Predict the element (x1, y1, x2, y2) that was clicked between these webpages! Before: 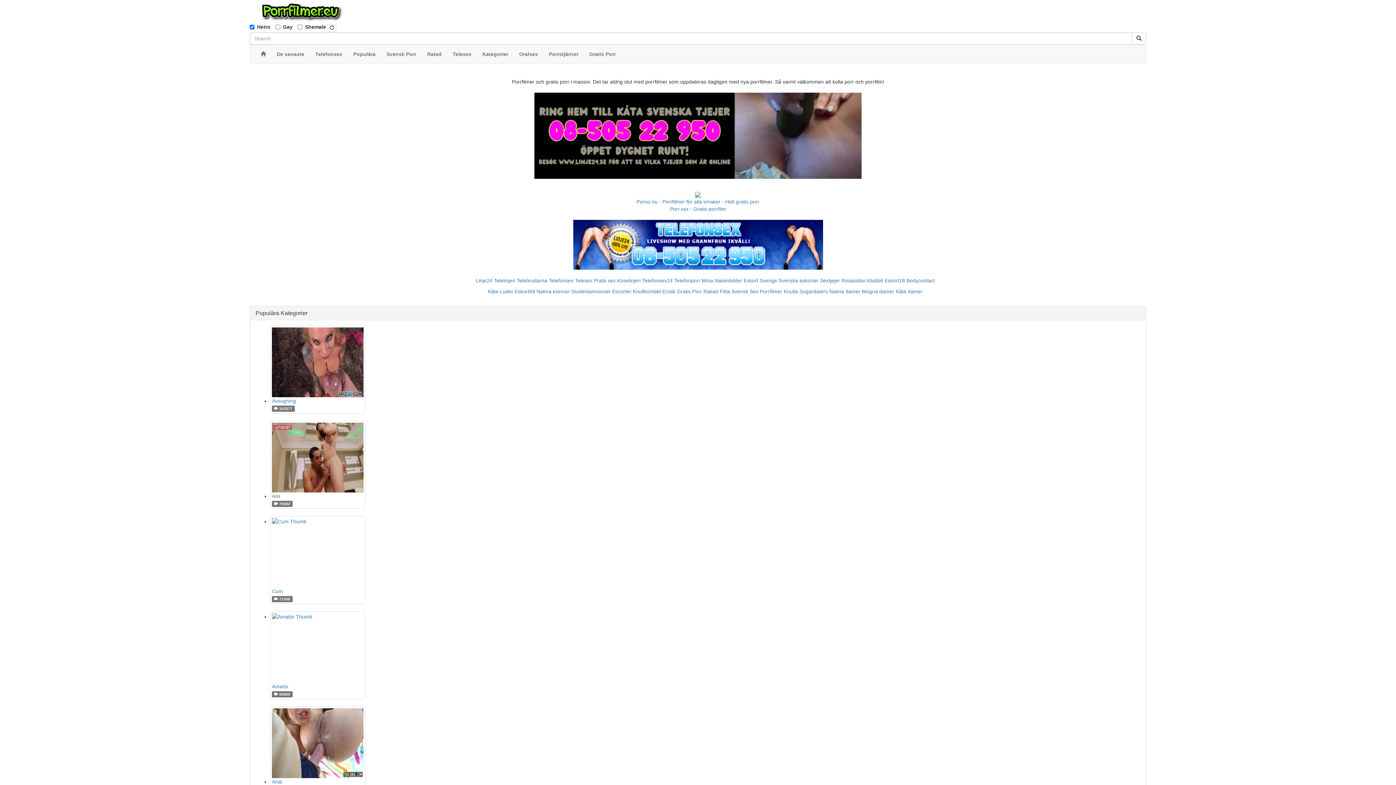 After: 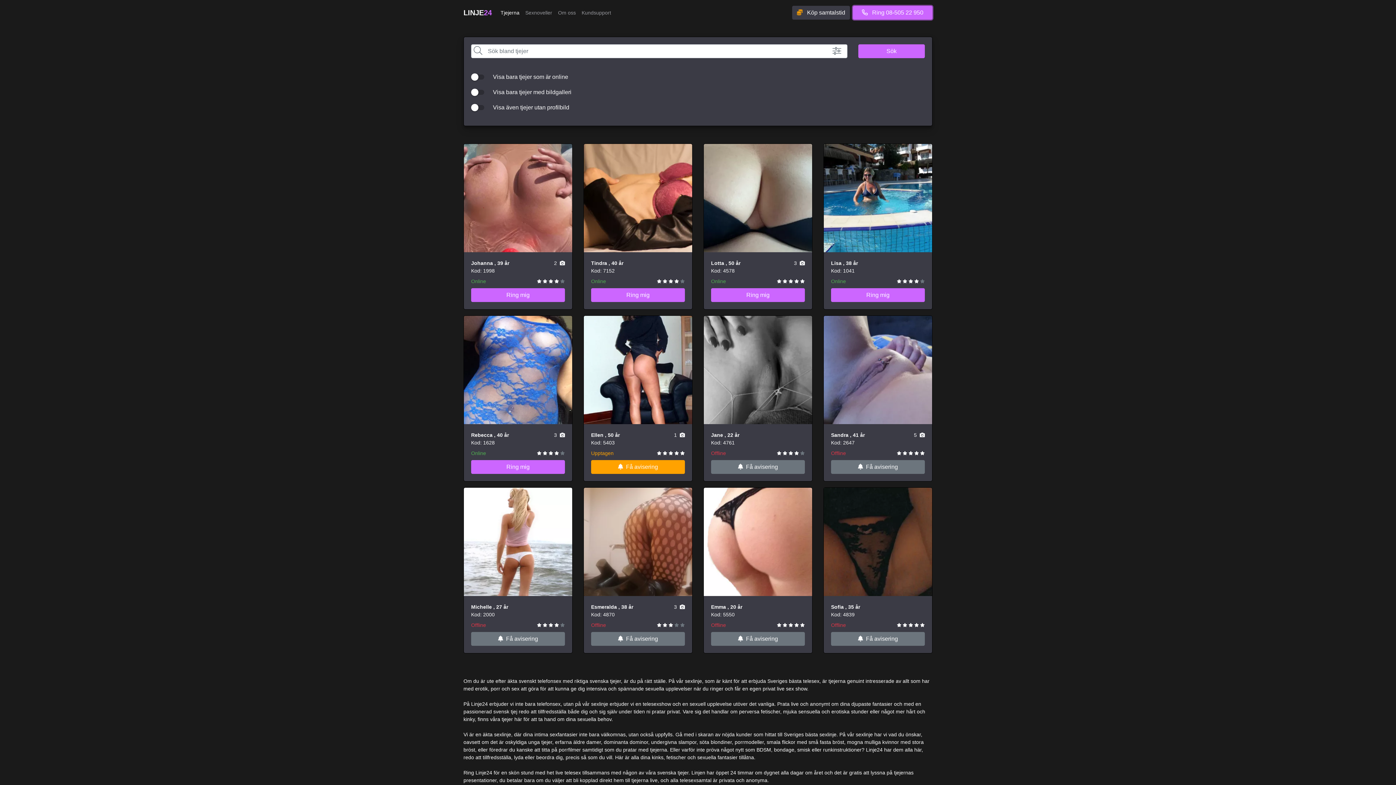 Action: bbox: (475, 277, 492, 283) label: Linje24